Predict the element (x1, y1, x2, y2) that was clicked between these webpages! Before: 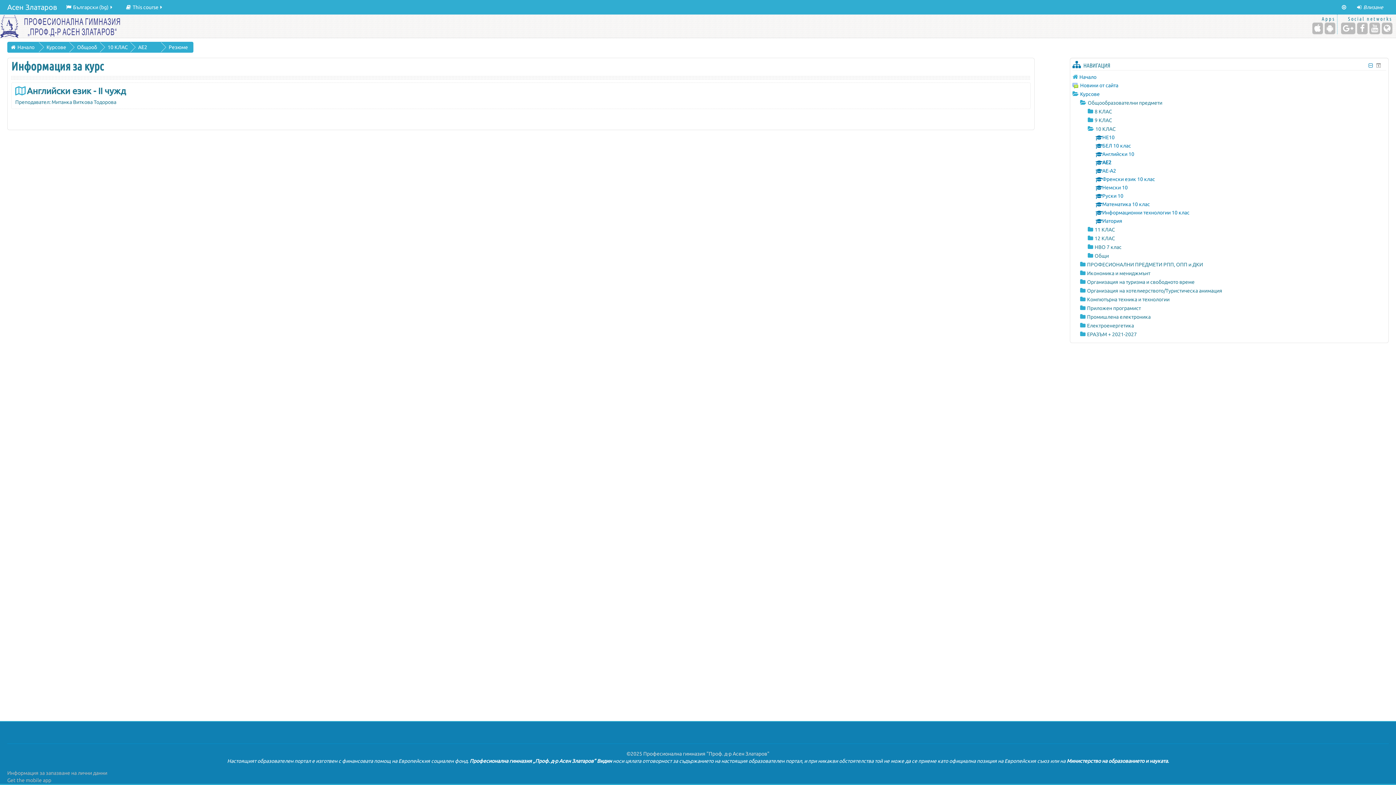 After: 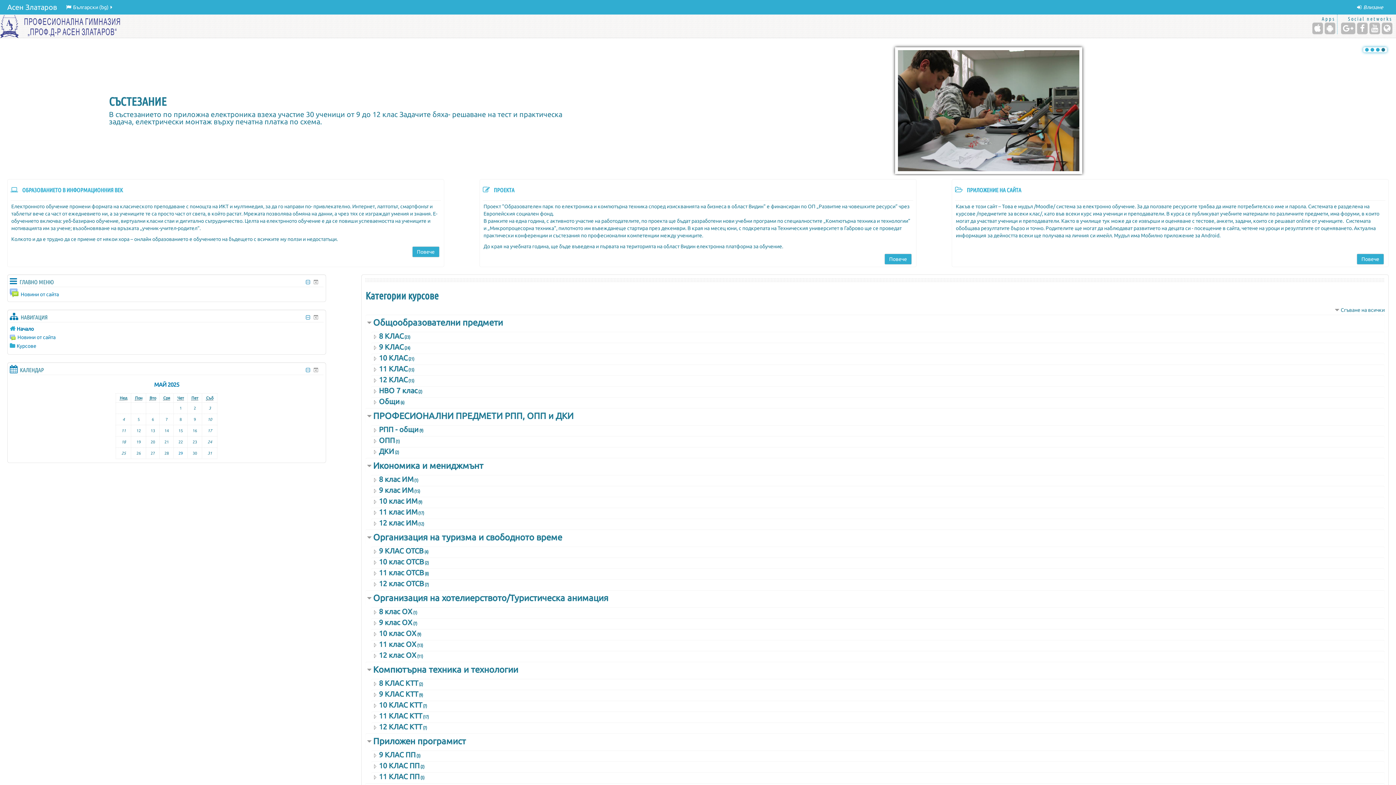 Action: label: Начало bbox: (1079, 74, 1096, 80)